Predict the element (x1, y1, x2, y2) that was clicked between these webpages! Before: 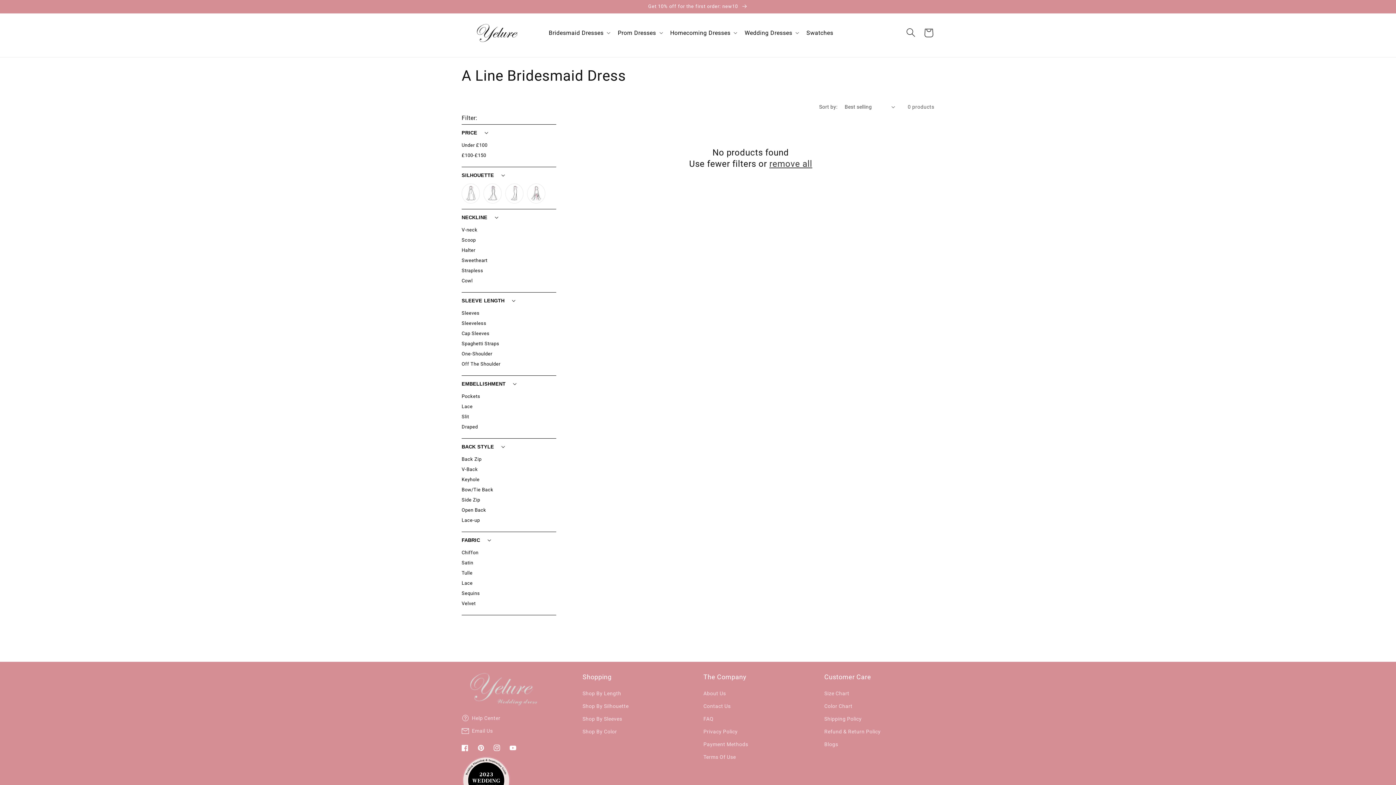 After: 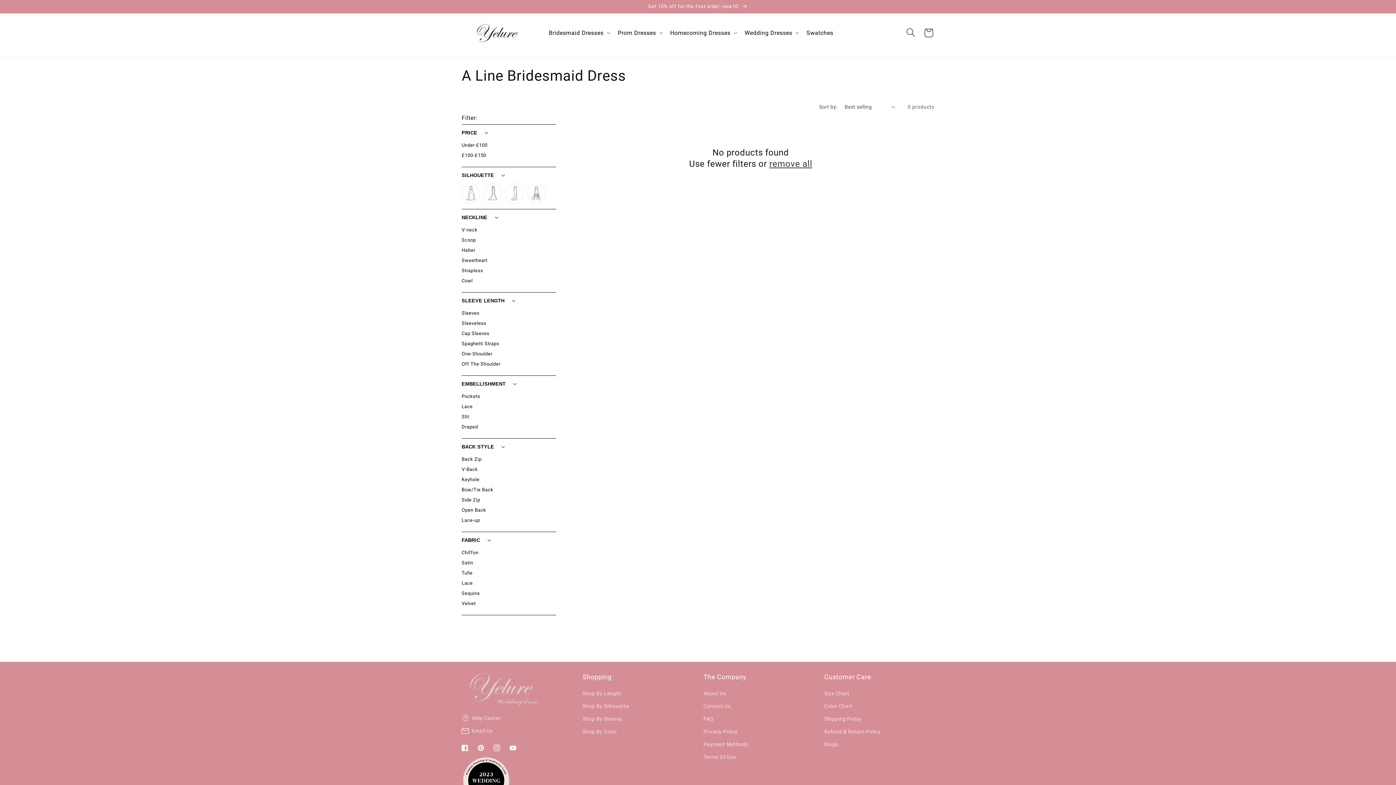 Action: bbox: (461, 256, 489, 264) label: Sweetheart